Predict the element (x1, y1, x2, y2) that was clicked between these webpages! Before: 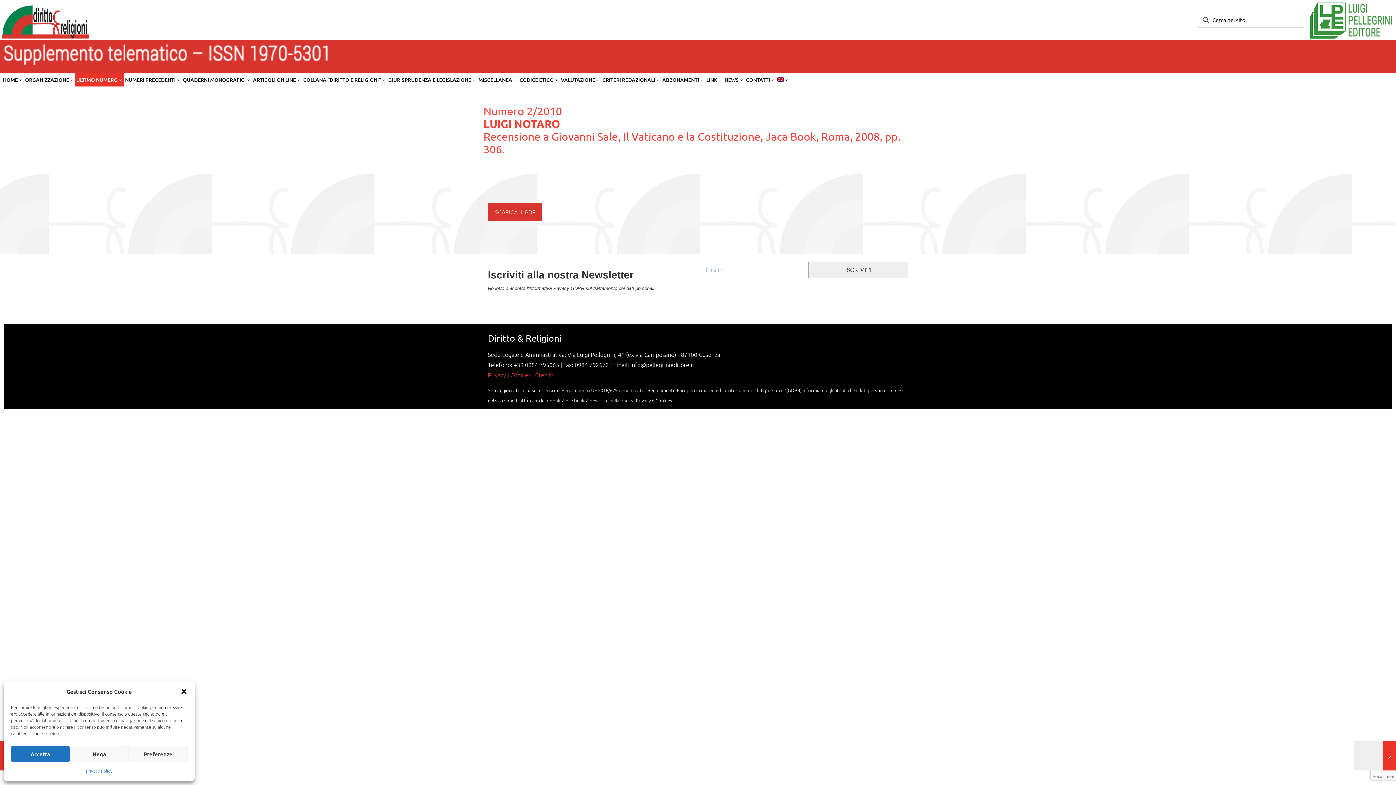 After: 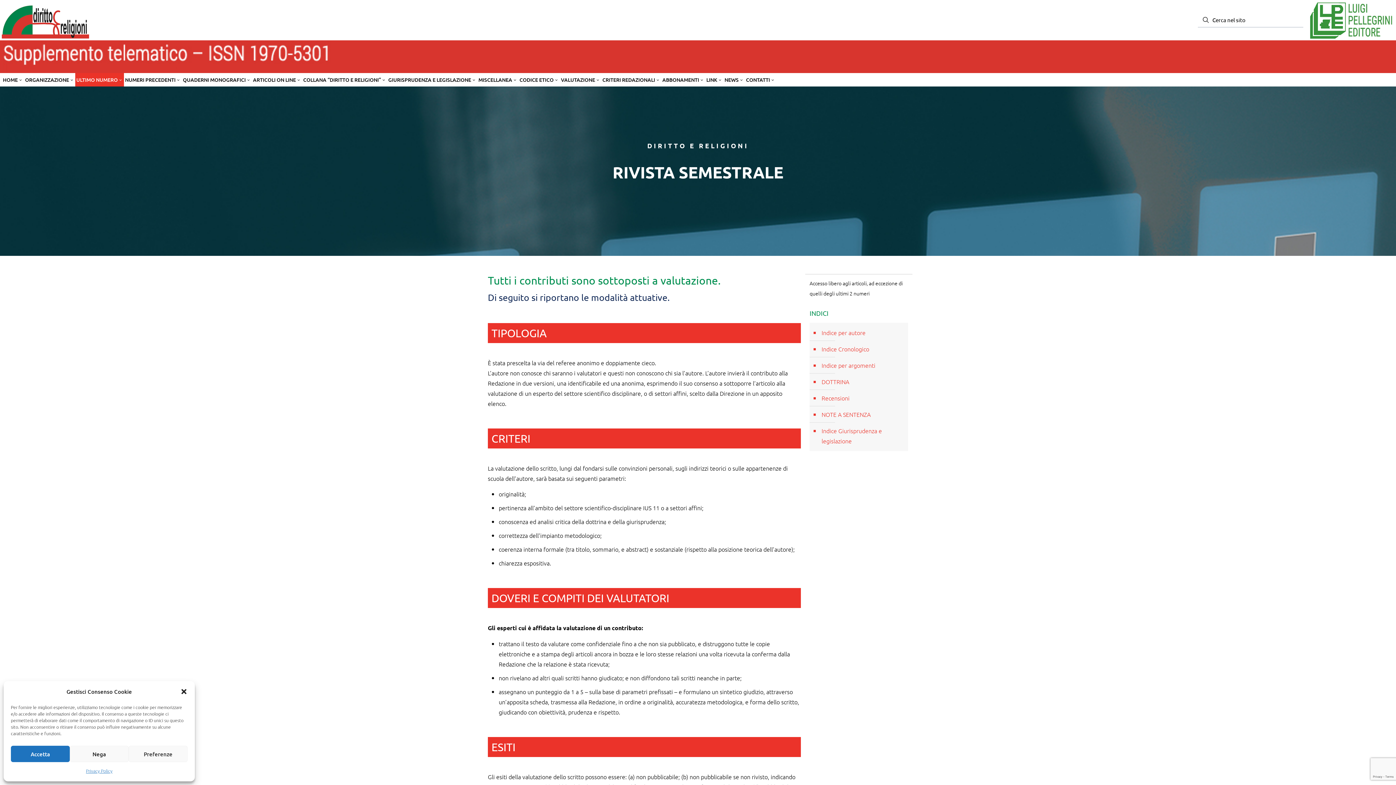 Action: bbox: (560, 72, 601, 86) label: VALUTAZIONE